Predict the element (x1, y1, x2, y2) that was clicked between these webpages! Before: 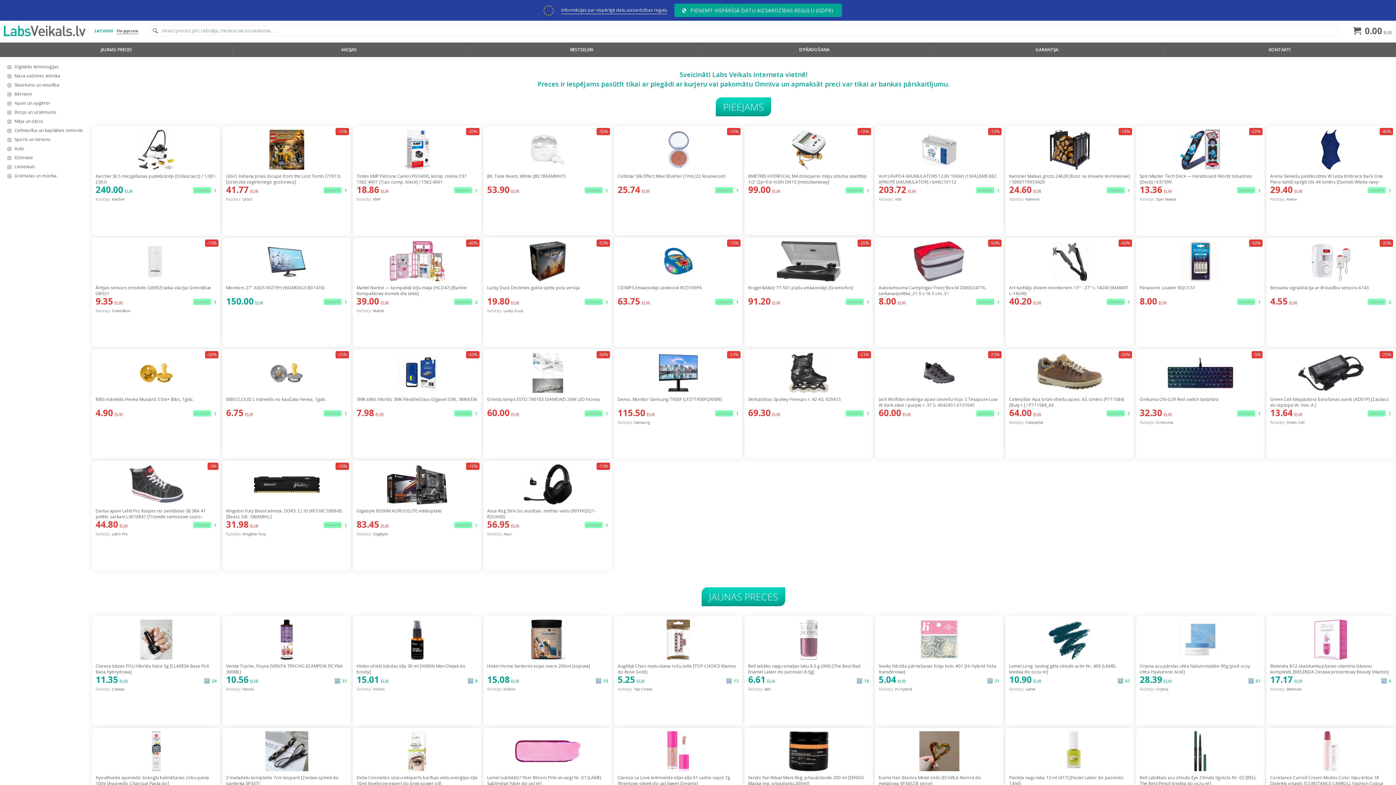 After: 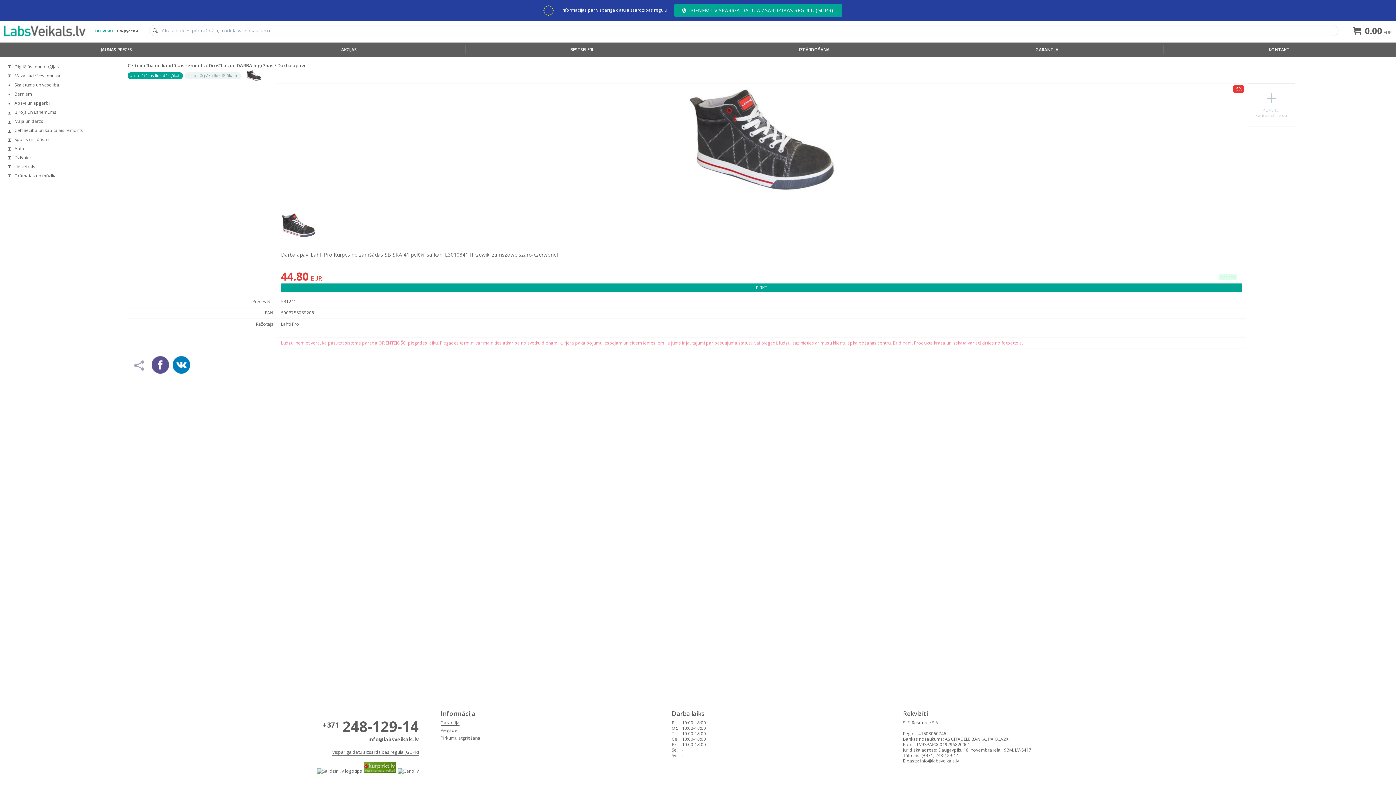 Action: label: -5%
Darba apavi Lahti Pro Kurpes no zamšādas SB SRA 41 pelēki. sarkani L3010841 [Trzewiki zamszowe szaro-czerwone]
44.80 EUR
pieejams1
Ražotājs:Lahti Pro bbox: (90, 461, 221, 570)